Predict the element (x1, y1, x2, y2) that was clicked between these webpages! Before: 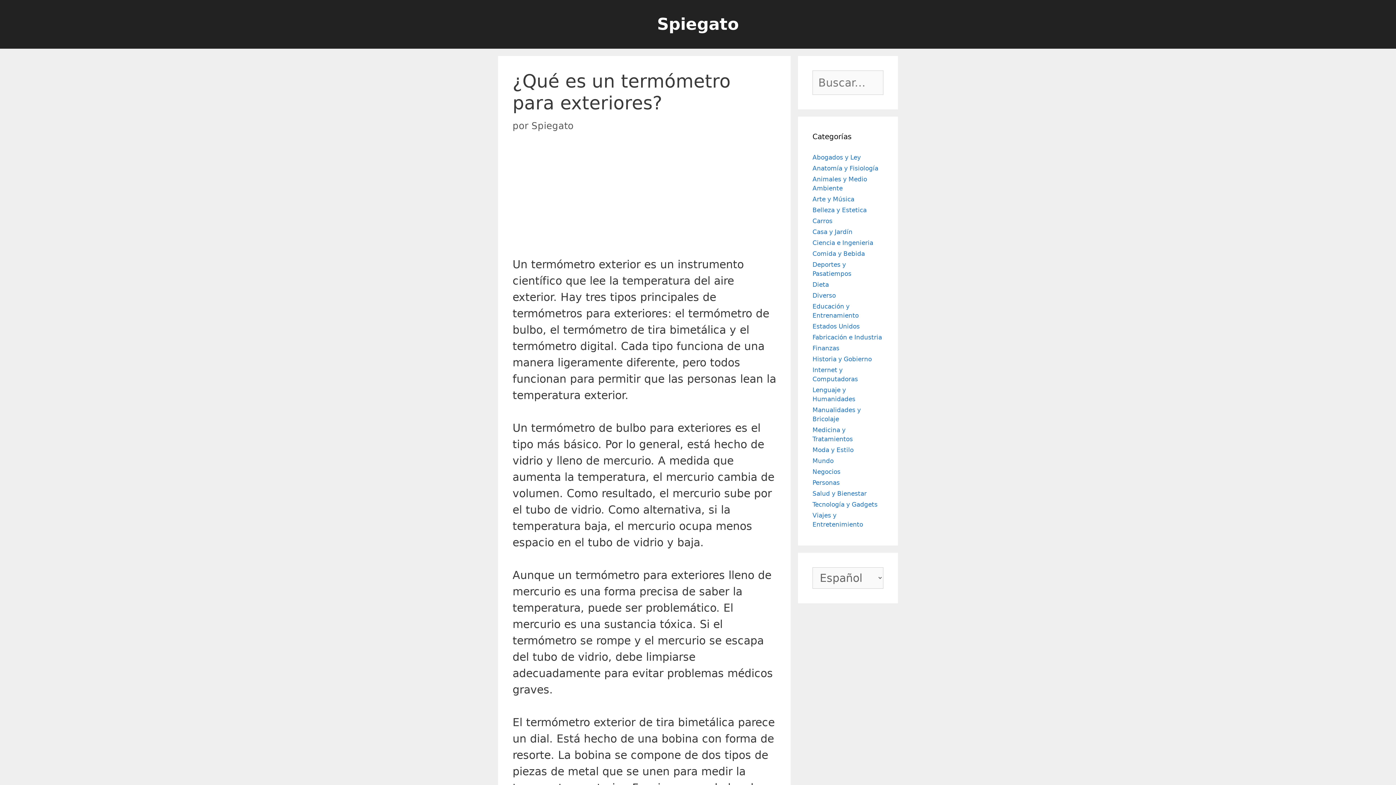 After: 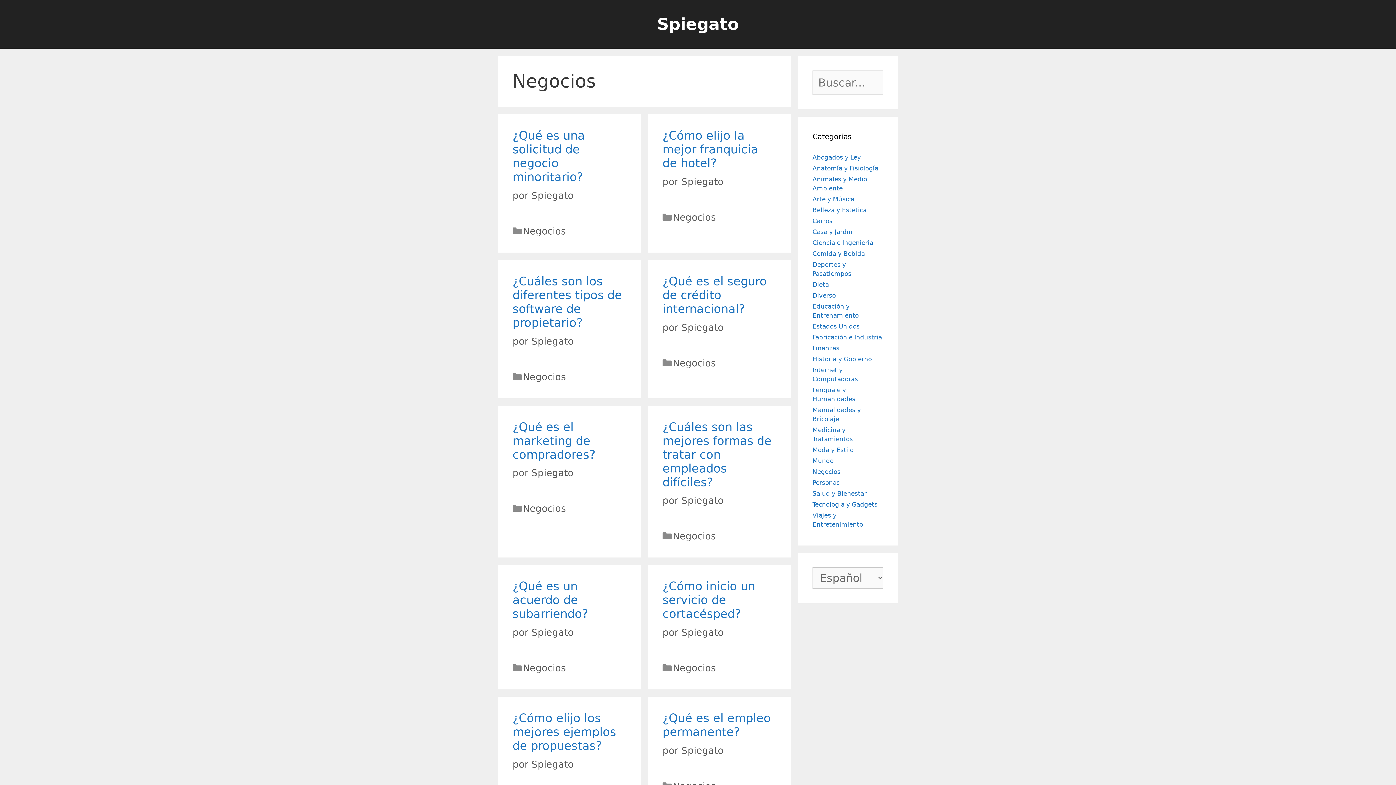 Action: bbox: (812, 468, 840, 475) label: Negocios